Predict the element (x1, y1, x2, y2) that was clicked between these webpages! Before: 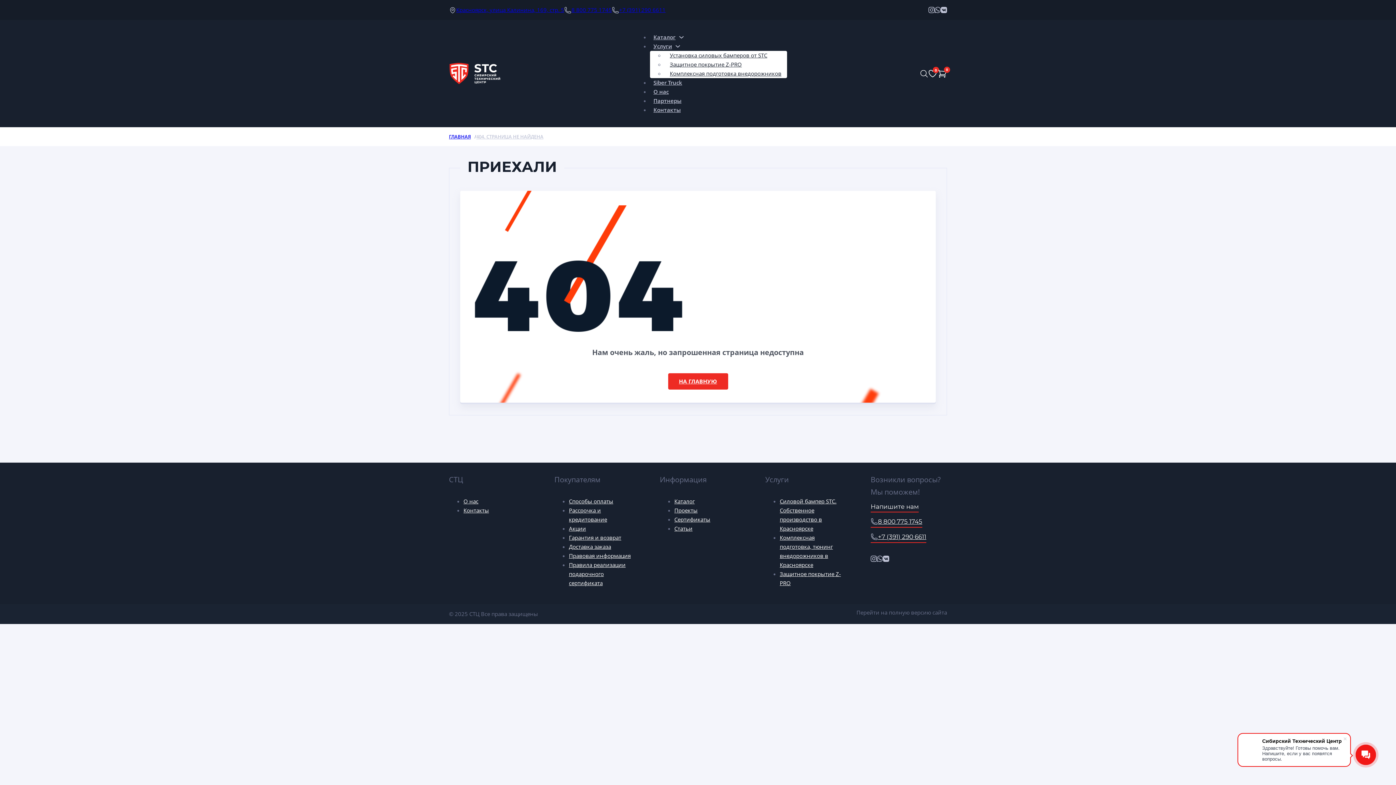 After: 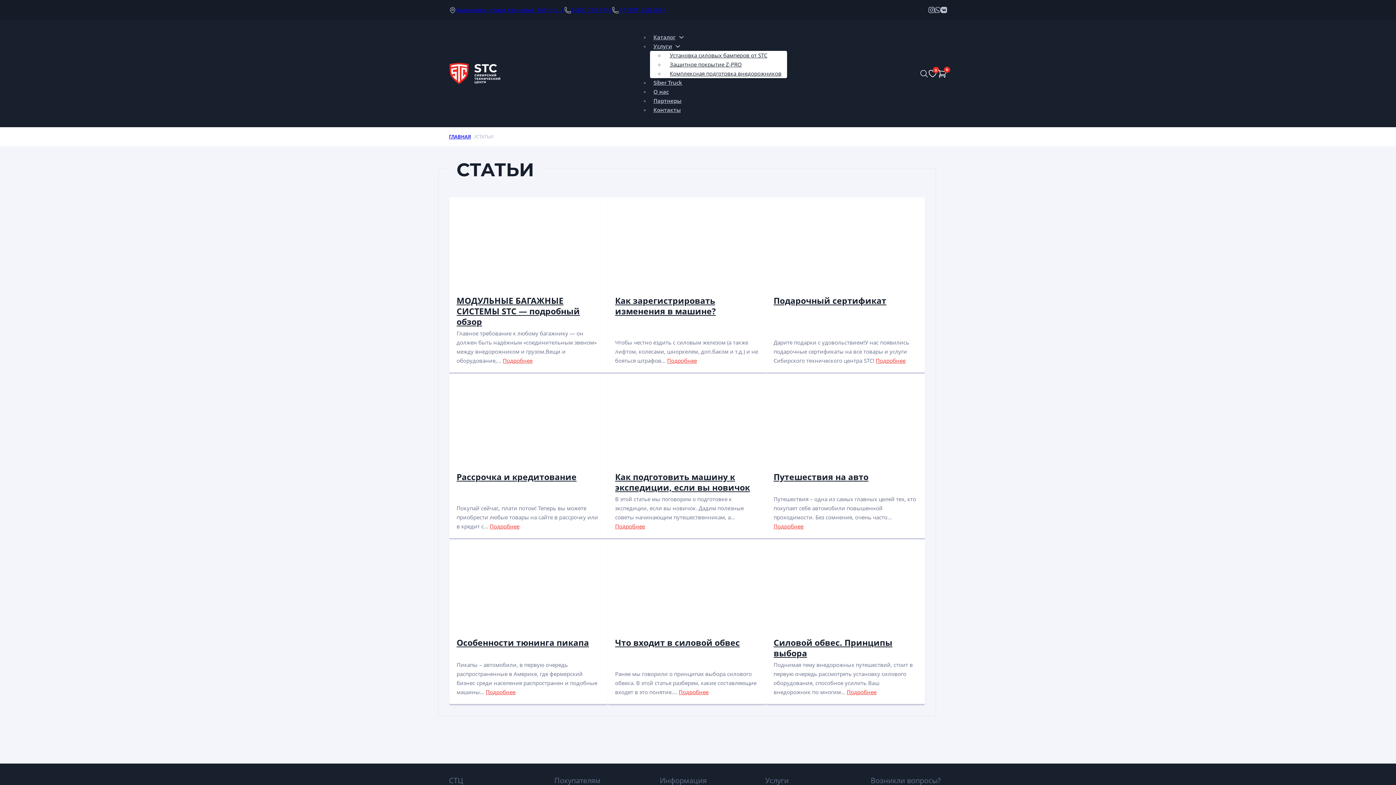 Action: bbox: (674, 523, 692, 534) label: Статьи